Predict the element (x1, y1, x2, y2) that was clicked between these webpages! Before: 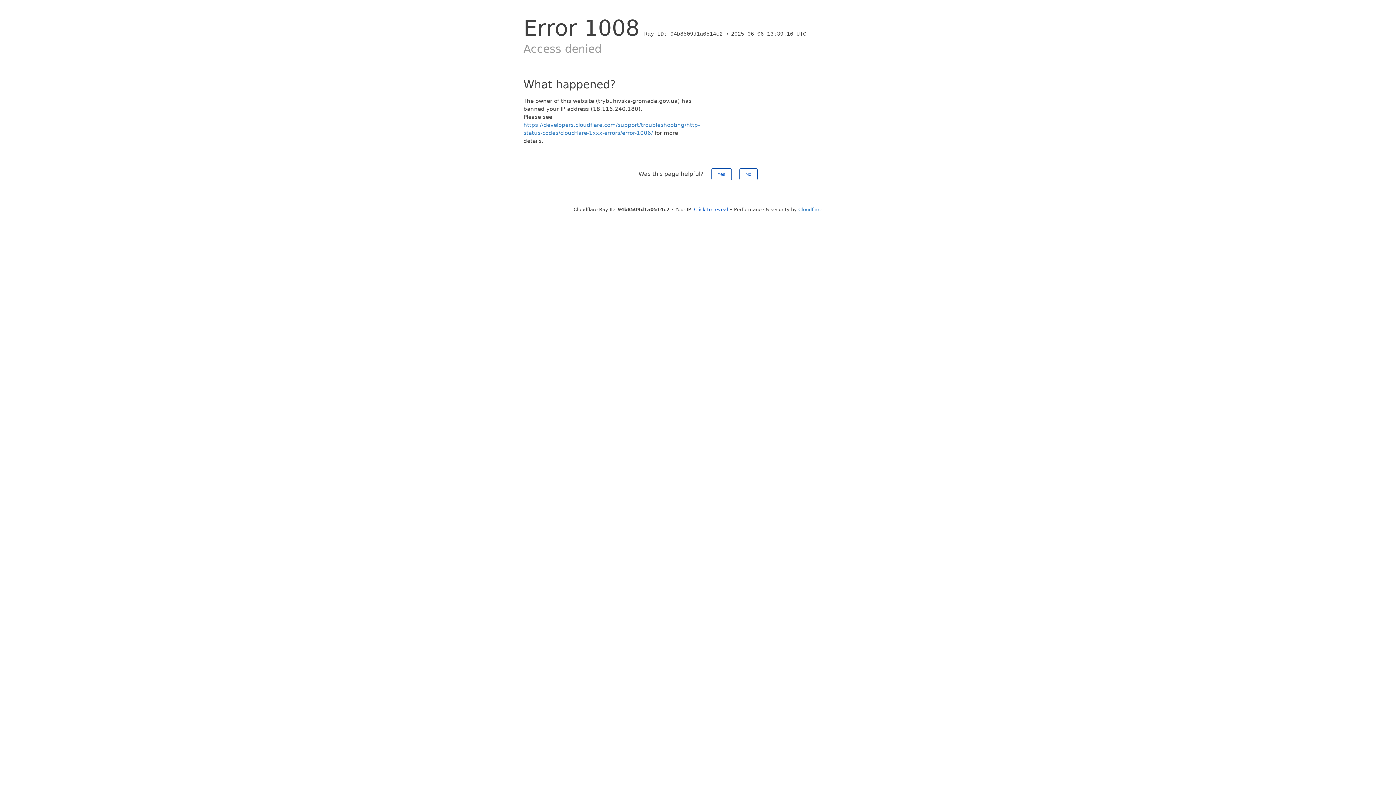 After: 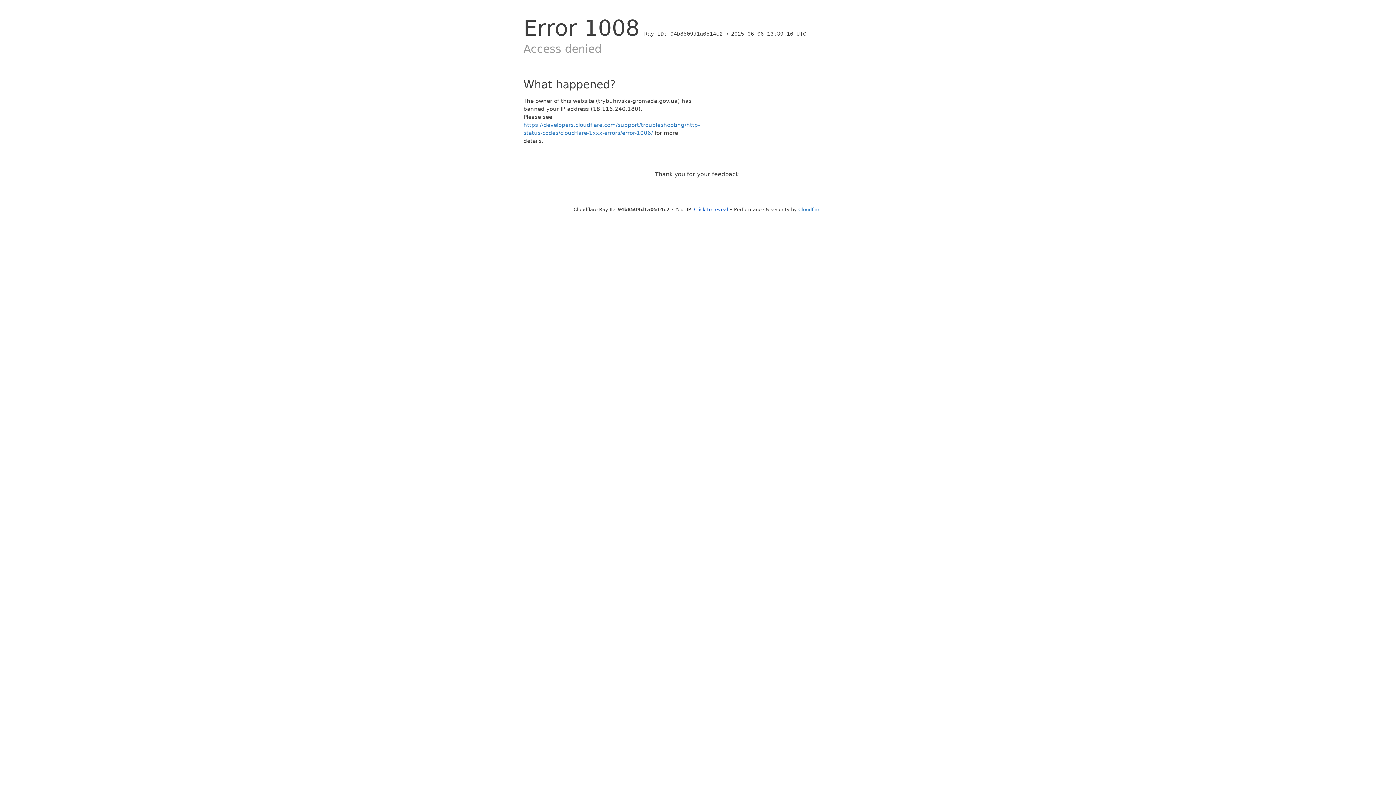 Action: bbox: (739, 168, 757, 180) label: No